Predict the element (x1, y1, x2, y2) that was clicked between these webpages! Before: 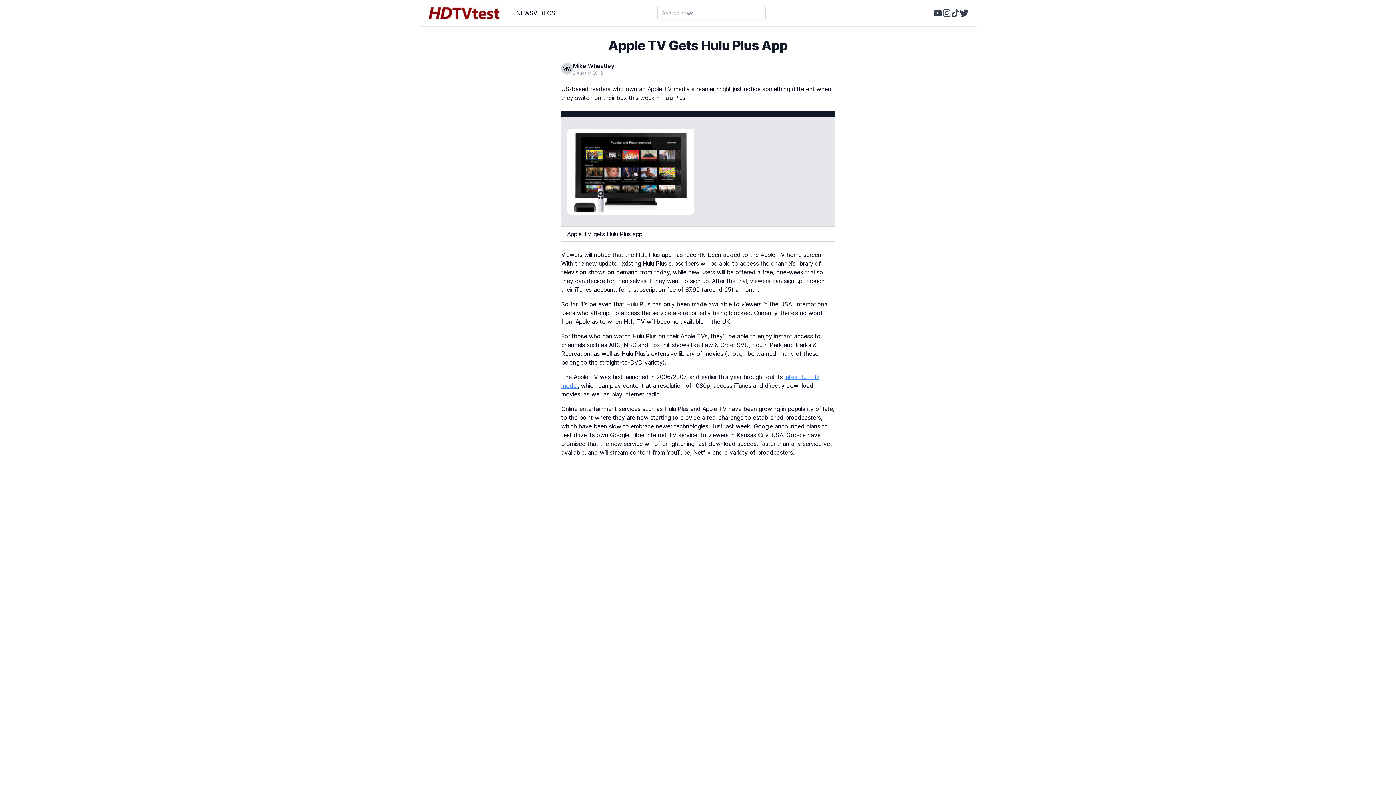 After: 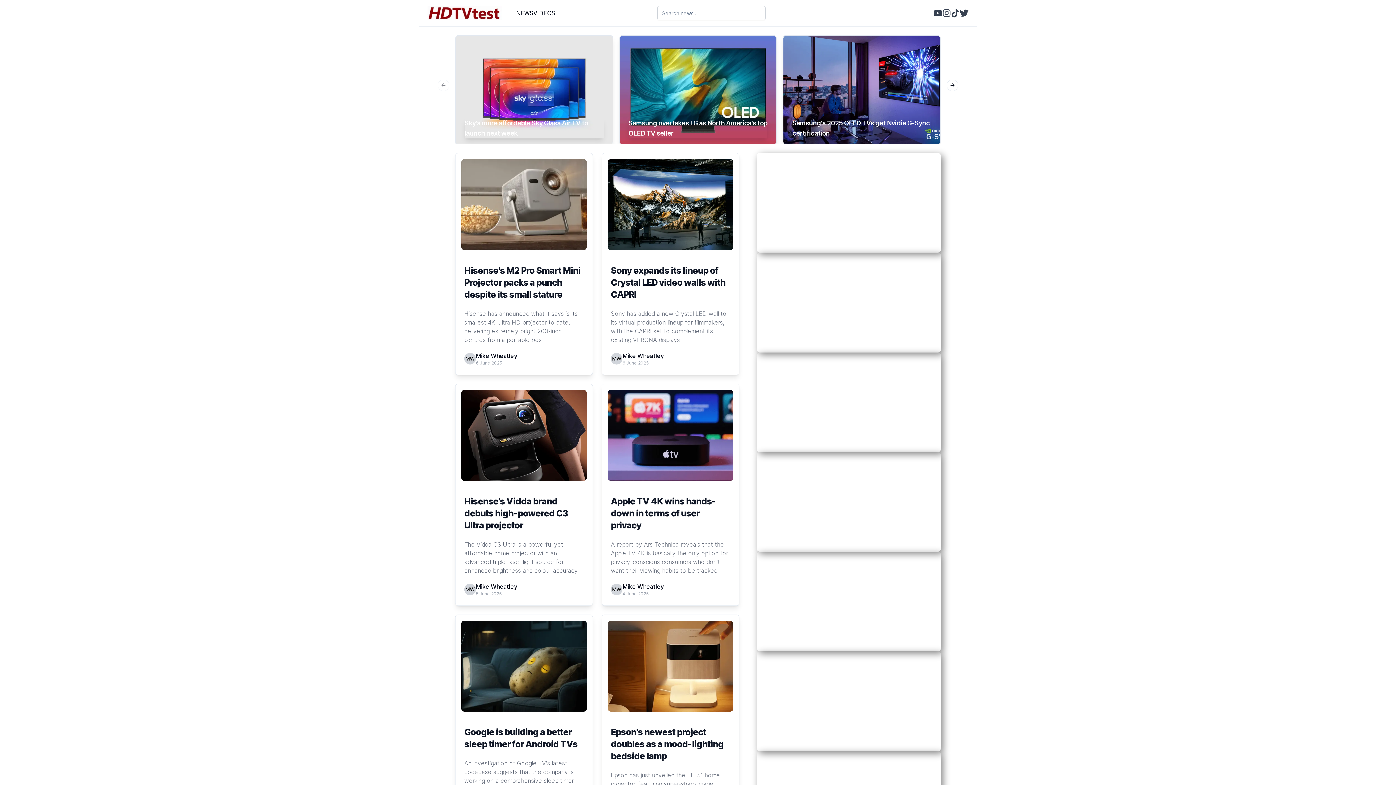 Action: bbox: (427, 5, 501, 20)